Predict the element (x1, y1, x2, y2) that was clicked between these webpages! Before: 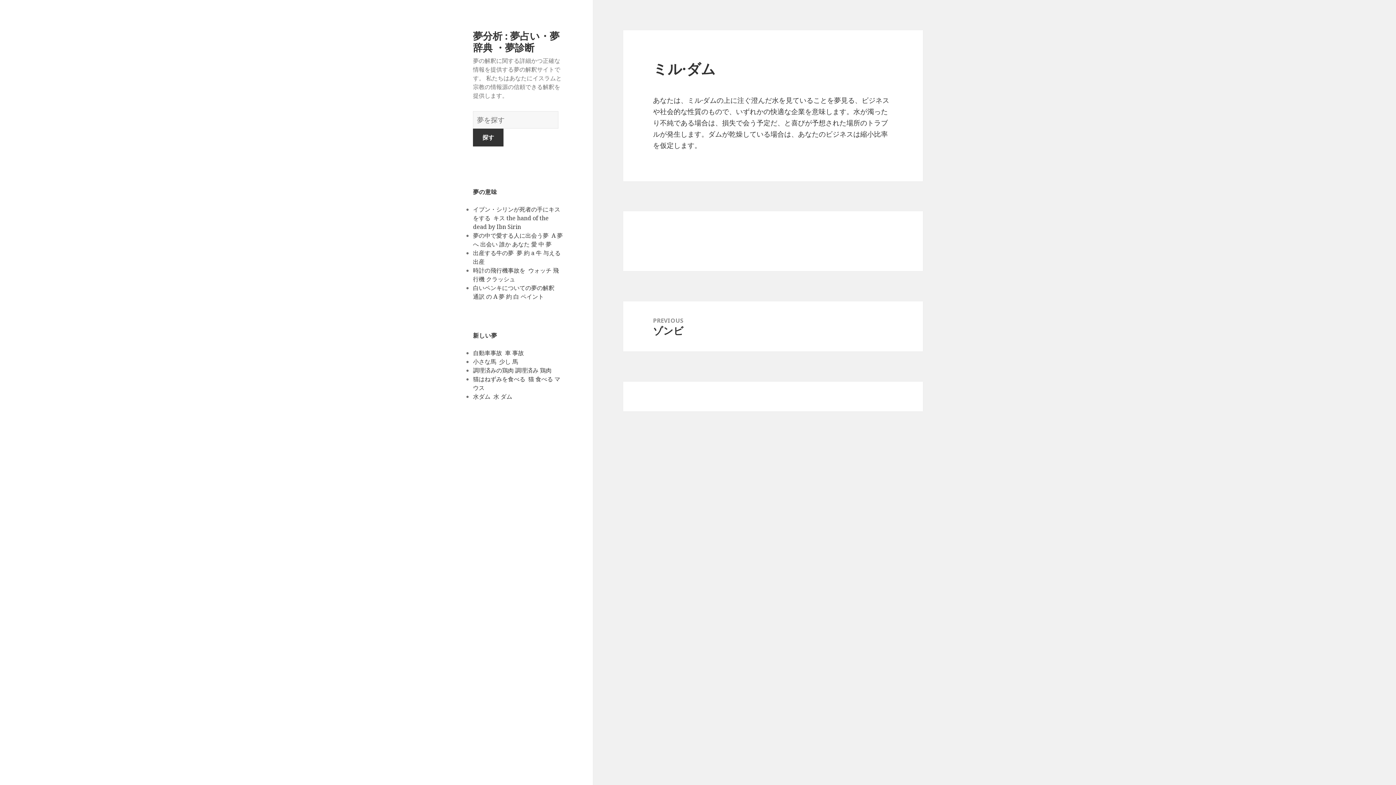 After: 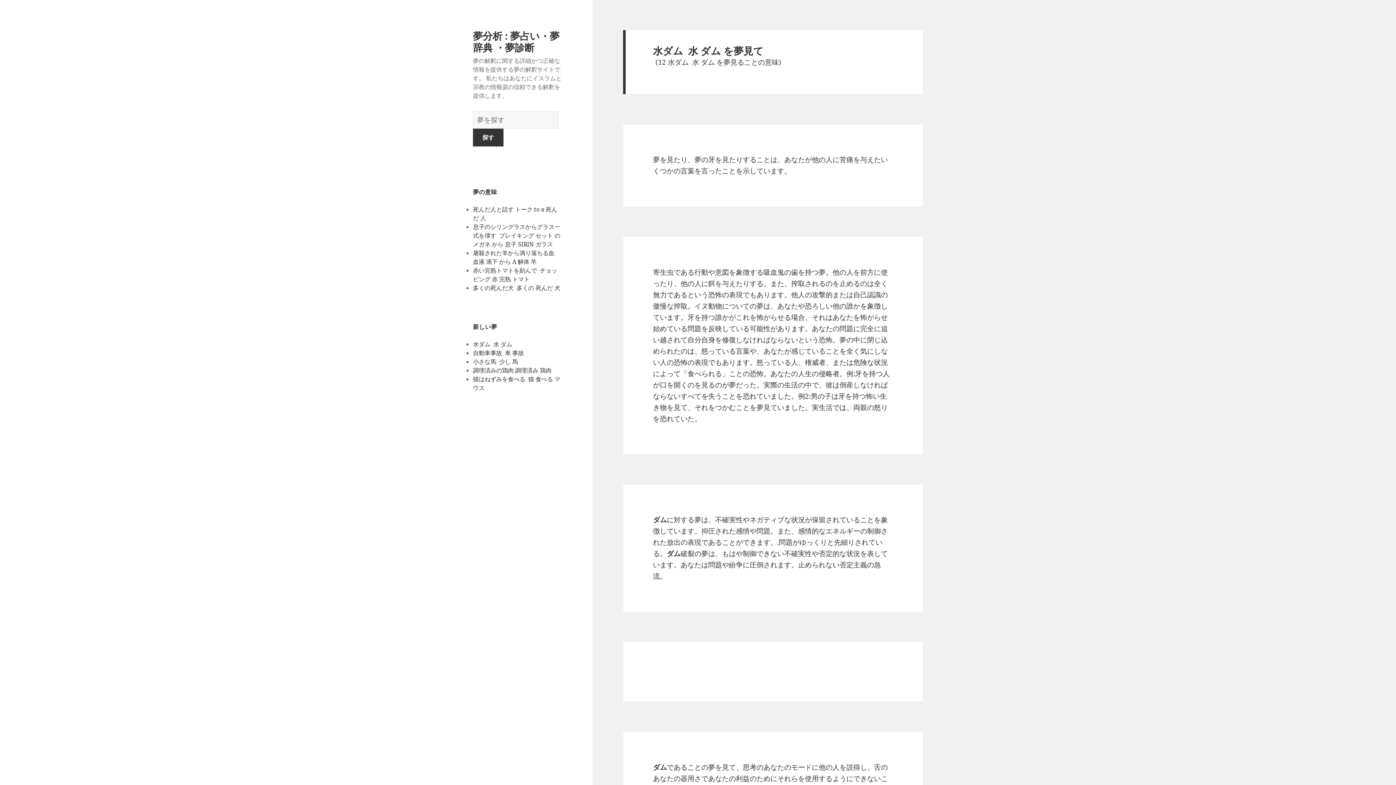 Action: label: 水ダム  水 ダム bbox: (473, 392, 512, 400)